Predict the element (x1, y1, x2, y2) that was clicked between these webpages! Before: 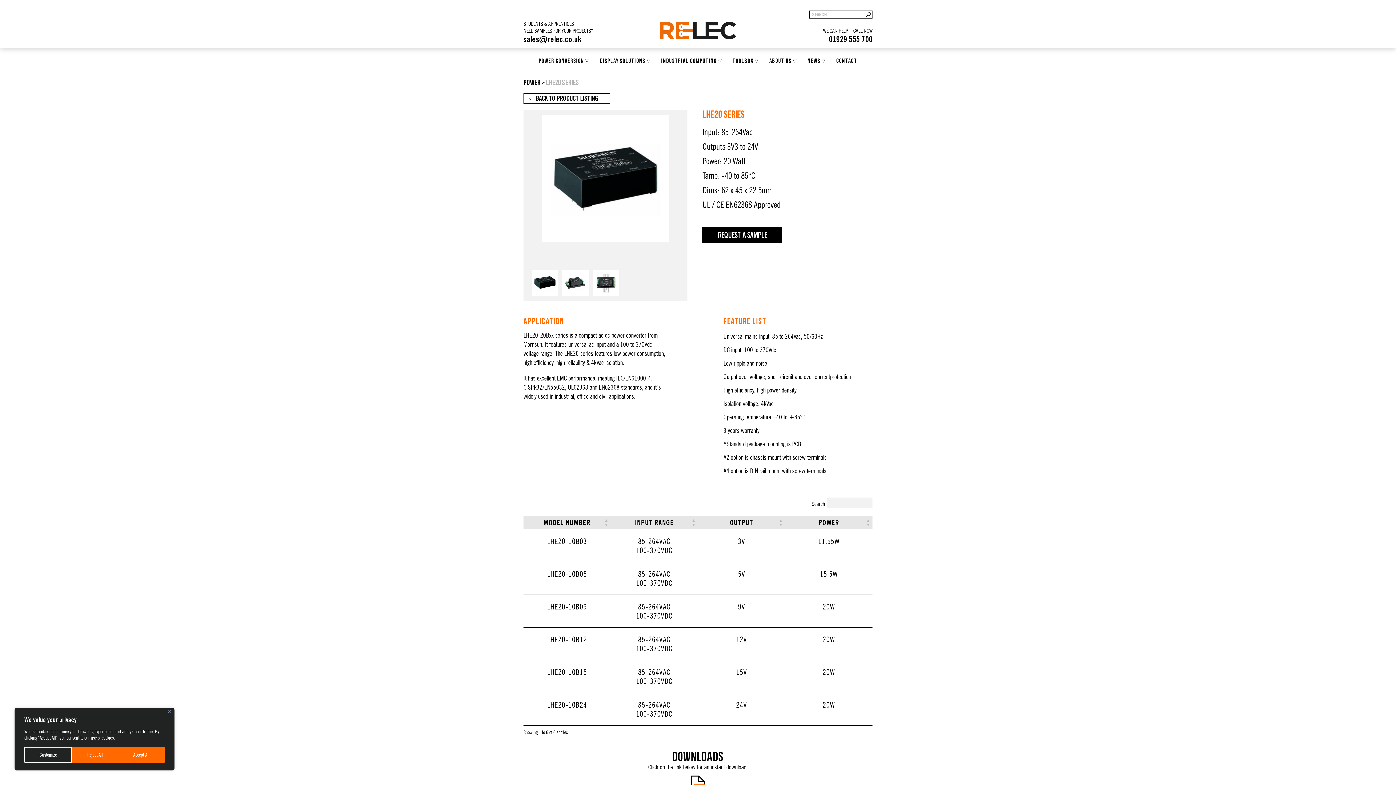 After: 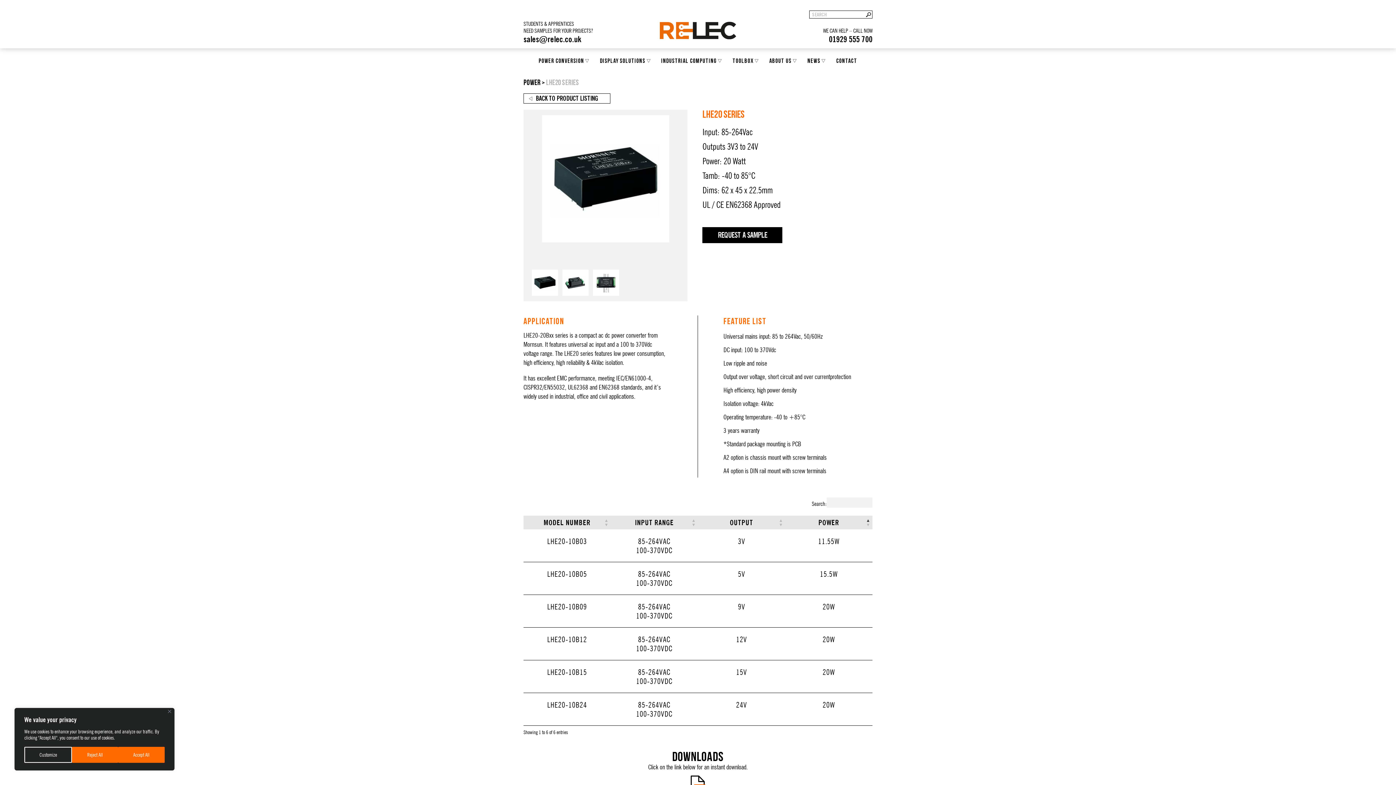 Action: label: POWER: Activate to sort bbox: (866, 515, 870, 529)